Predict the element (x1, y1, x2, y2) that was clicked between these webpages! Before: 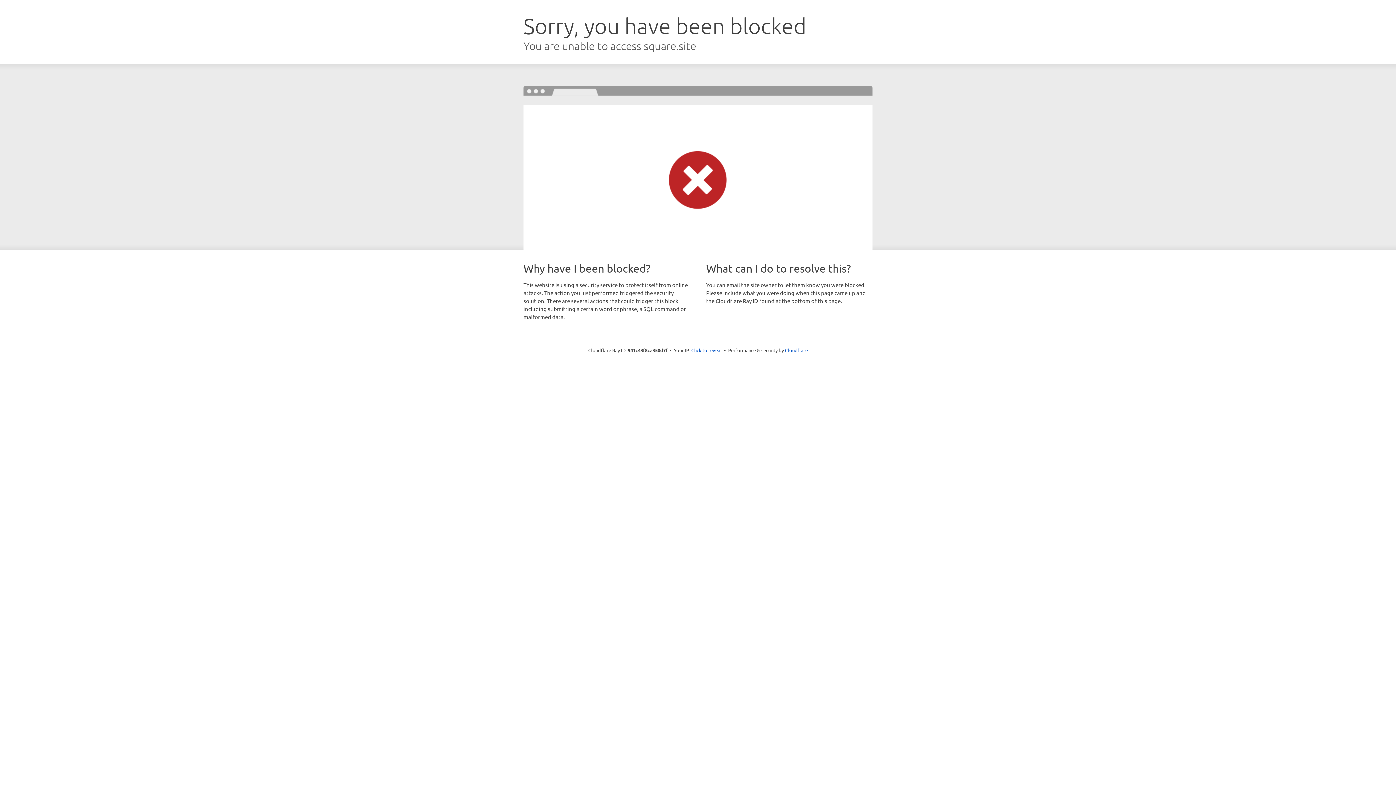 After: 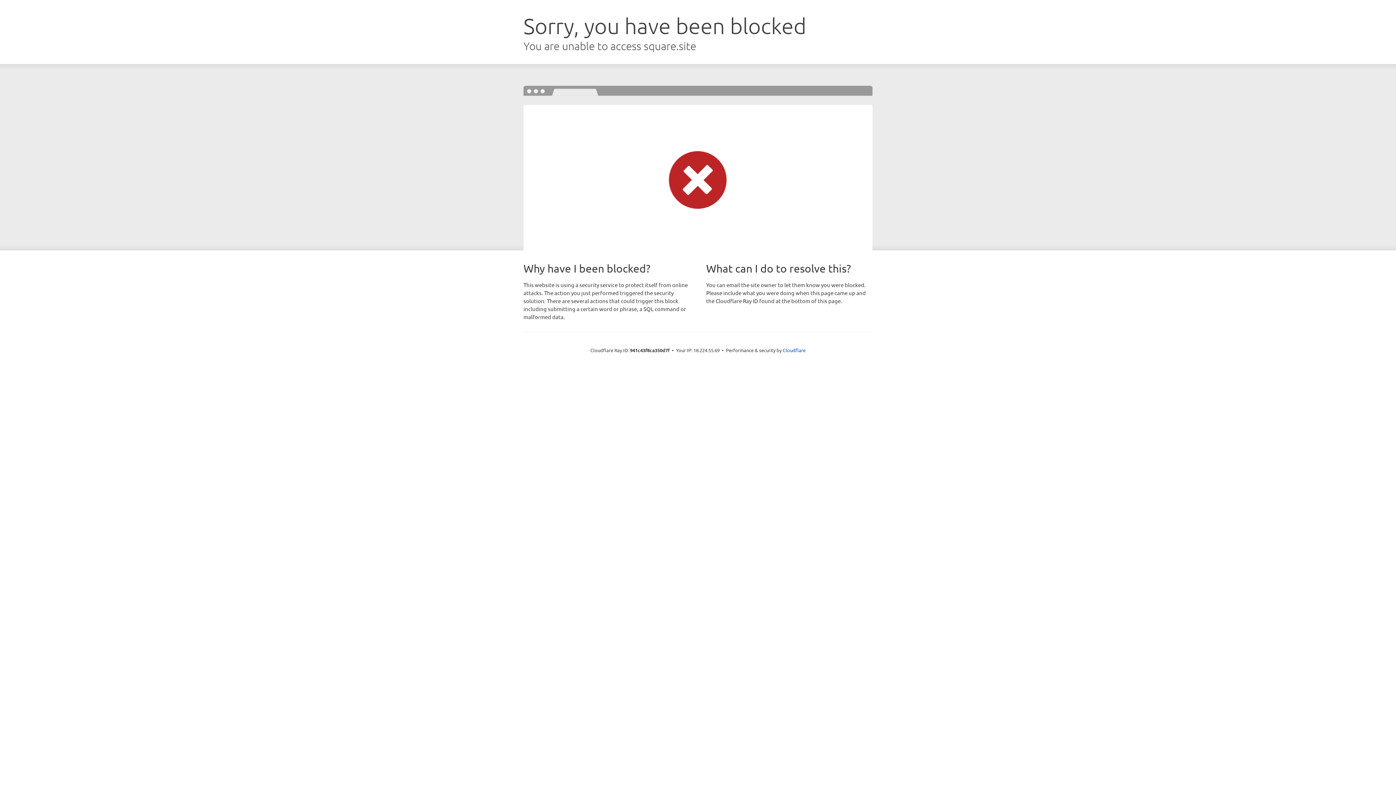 Action: label: Click to reveal bbox: (691, 346, 722, 353)